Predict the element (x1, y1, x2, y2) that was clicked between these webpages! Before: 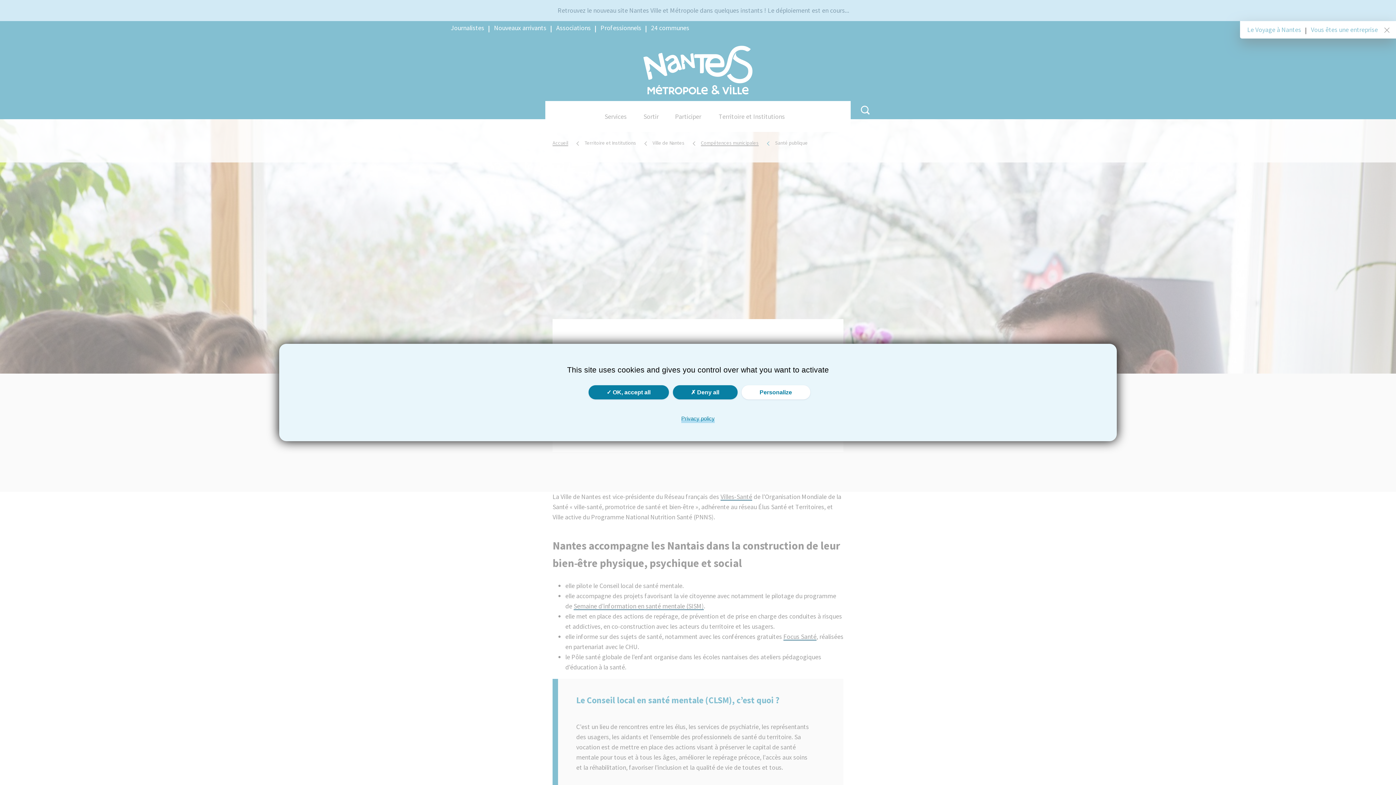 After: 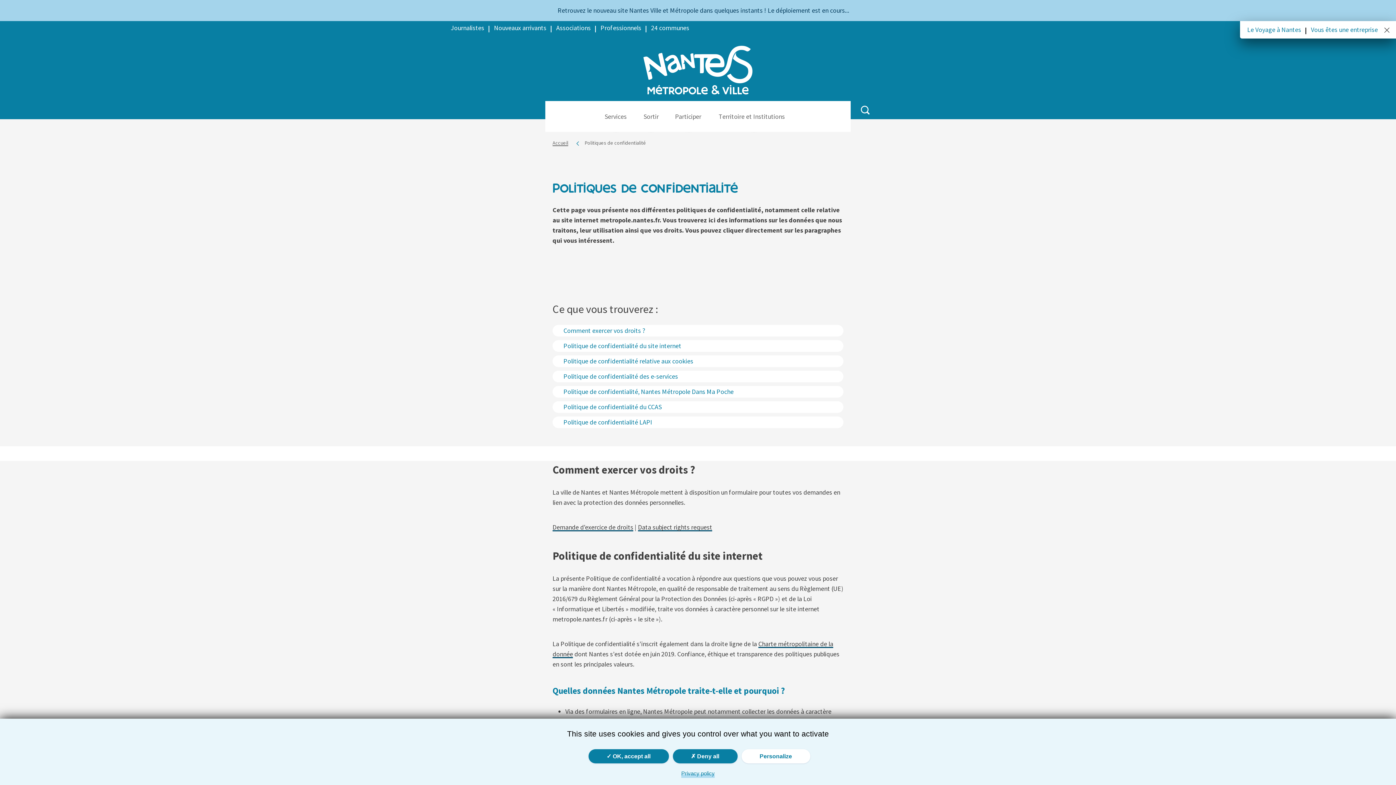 Action: label: Privacy policy bbox: (681, 414, 714, 423)